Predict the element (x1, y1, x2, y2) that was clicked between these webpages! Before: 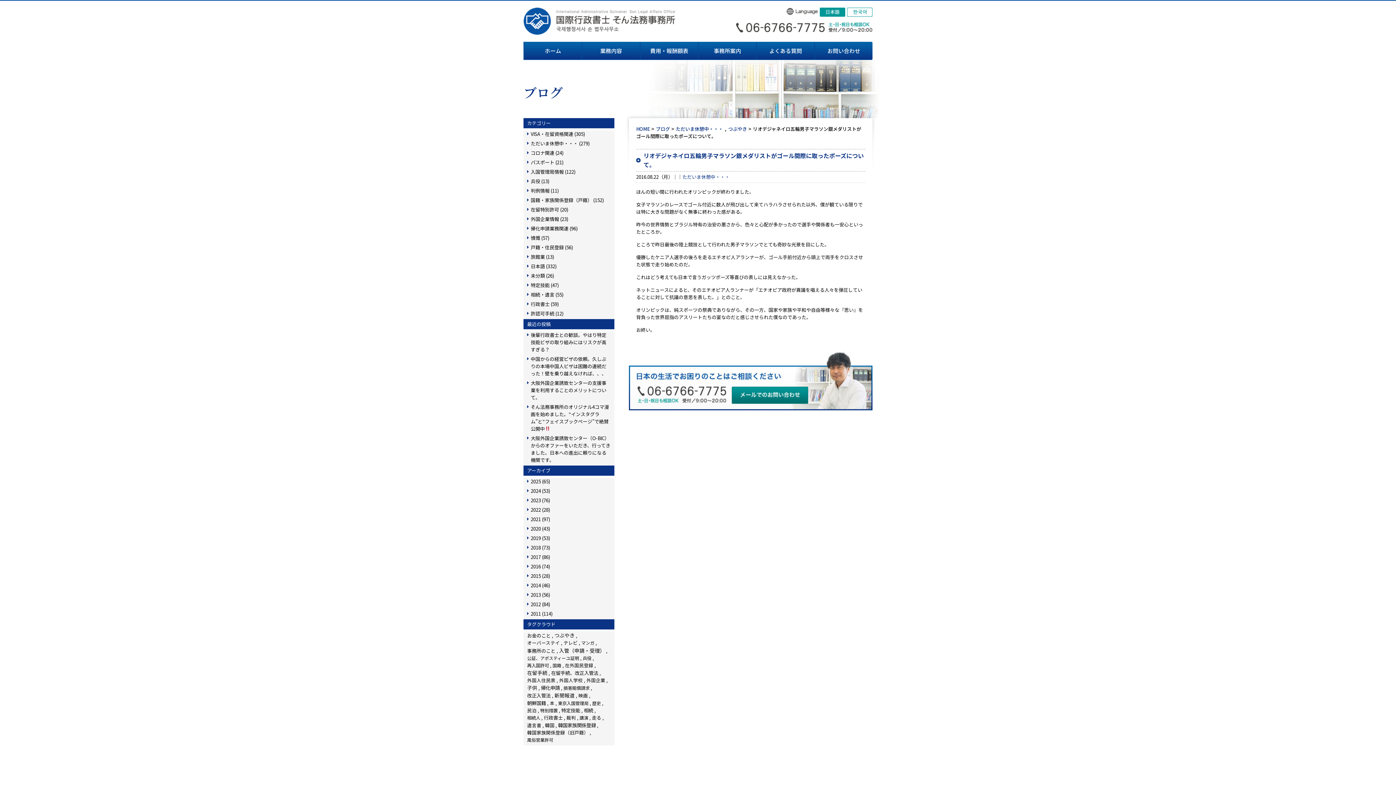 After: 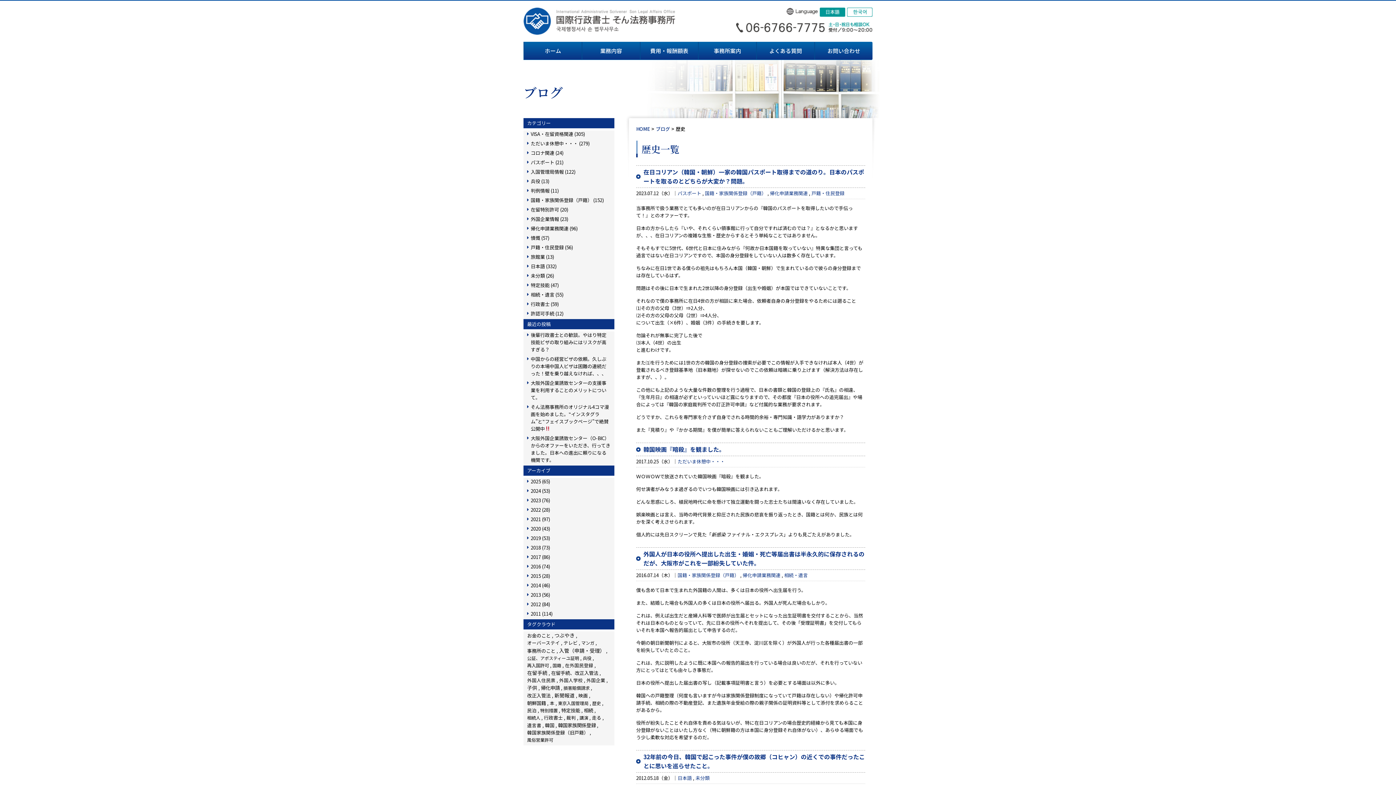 Action: label: 歴史 (4個の項目) bbox: (592, 700, 601, 706)